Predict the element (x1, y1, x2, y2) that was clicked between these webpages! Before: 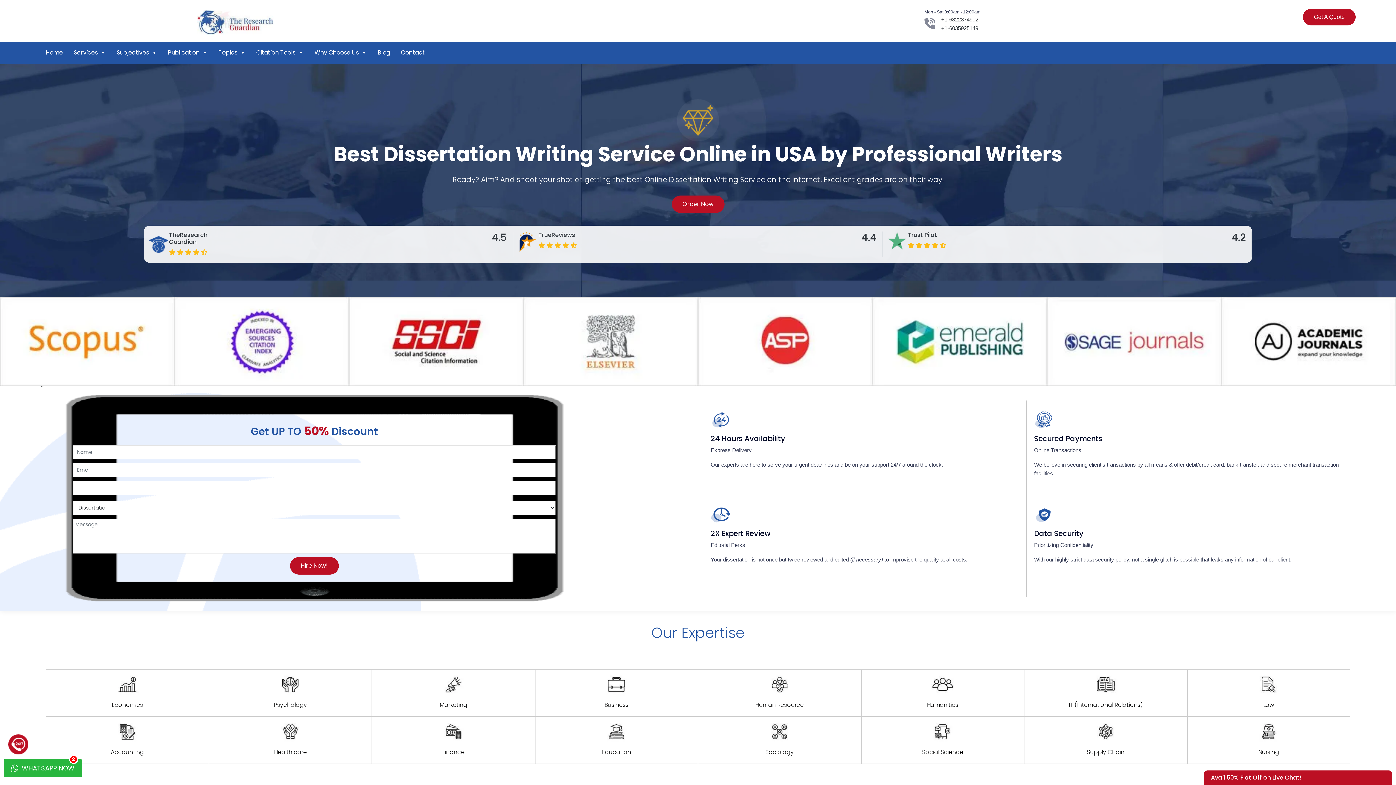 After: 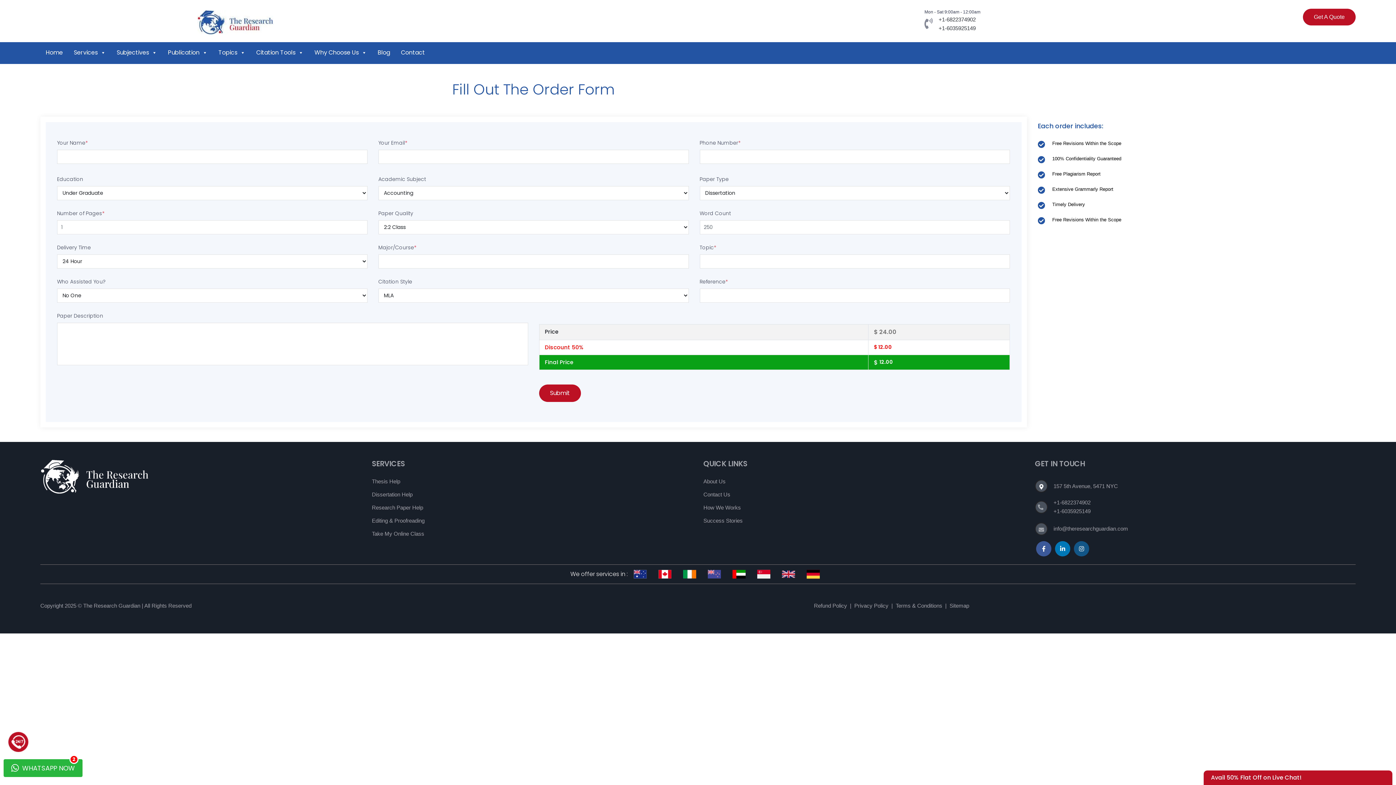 Action: bbox: (671, 195, 724, 213) label: Order Now